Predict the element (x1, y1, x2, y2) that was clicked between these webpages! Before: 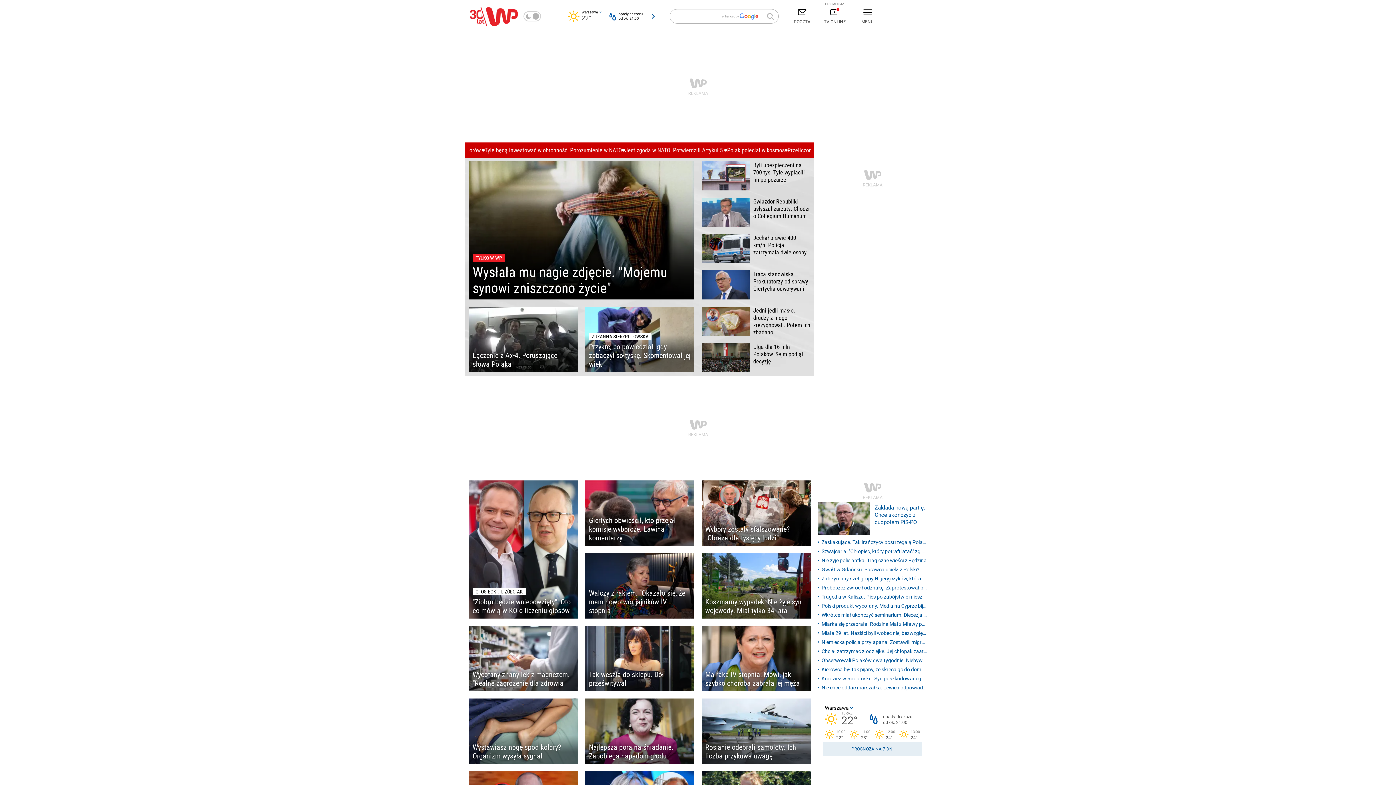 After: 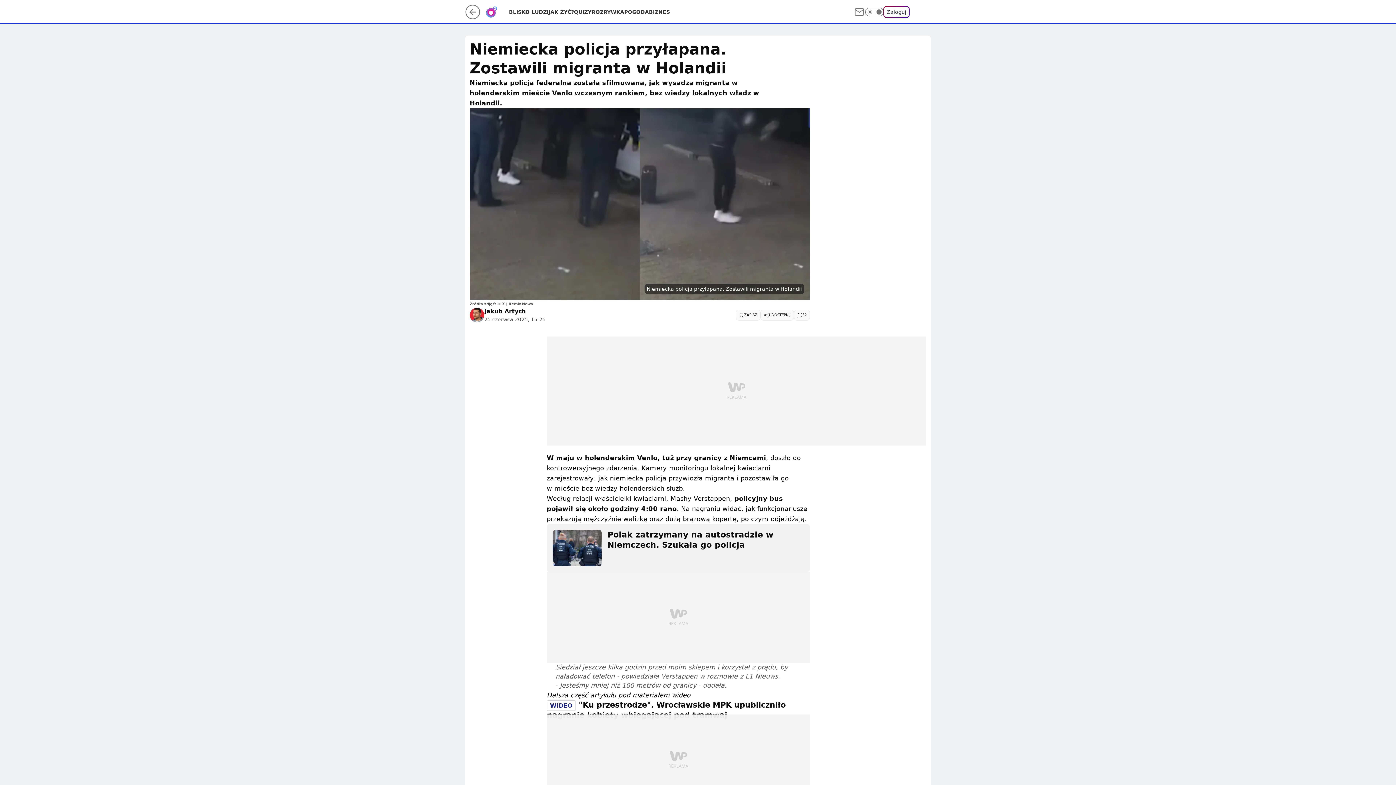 Action: label: Niemiecka policja przyłapana. Zostawili migranta w Holandii bbox: (818, 638, 927, 646)